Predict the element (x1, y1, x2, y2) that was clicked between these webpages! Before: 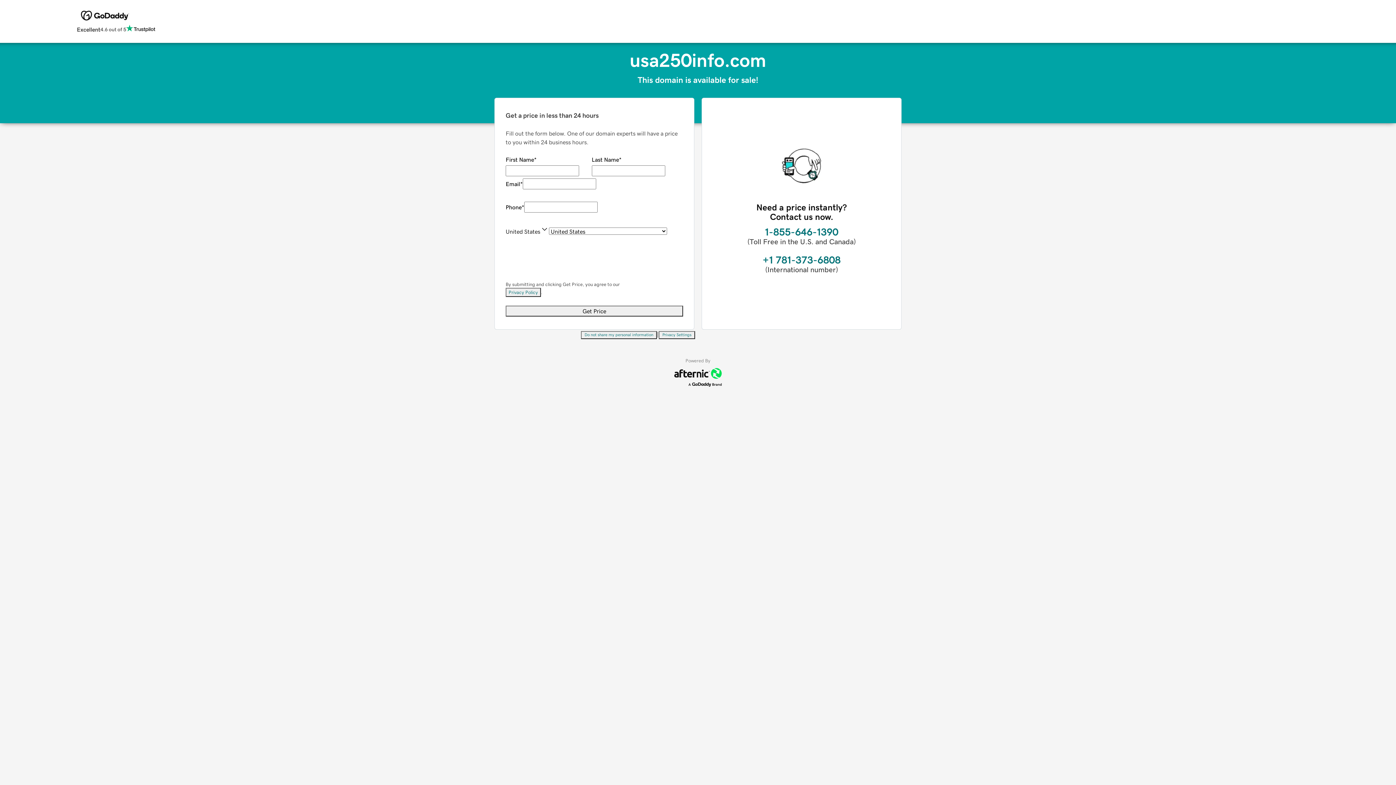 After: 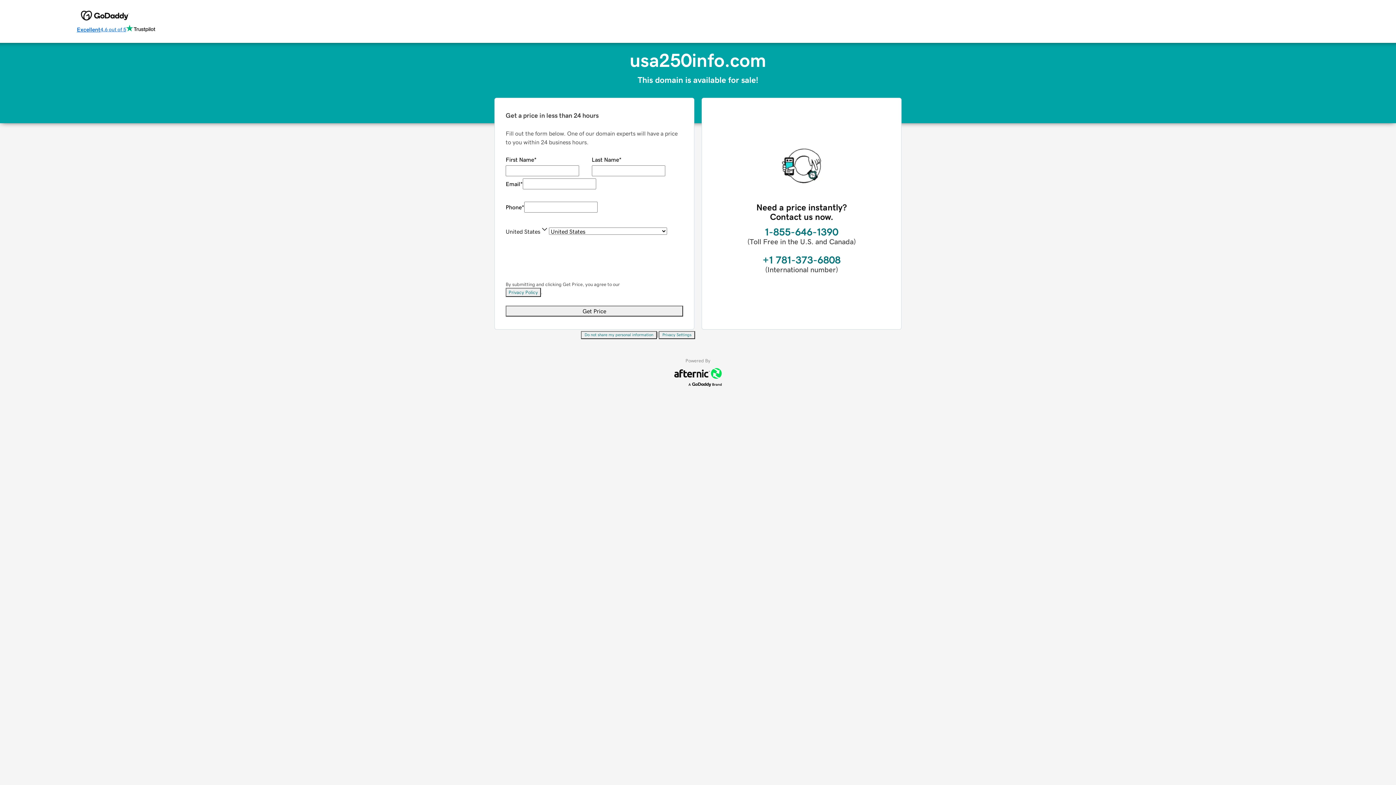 Action: label: Excellent
4.6 out of 5 bbox: (76, 24, 155, 34)